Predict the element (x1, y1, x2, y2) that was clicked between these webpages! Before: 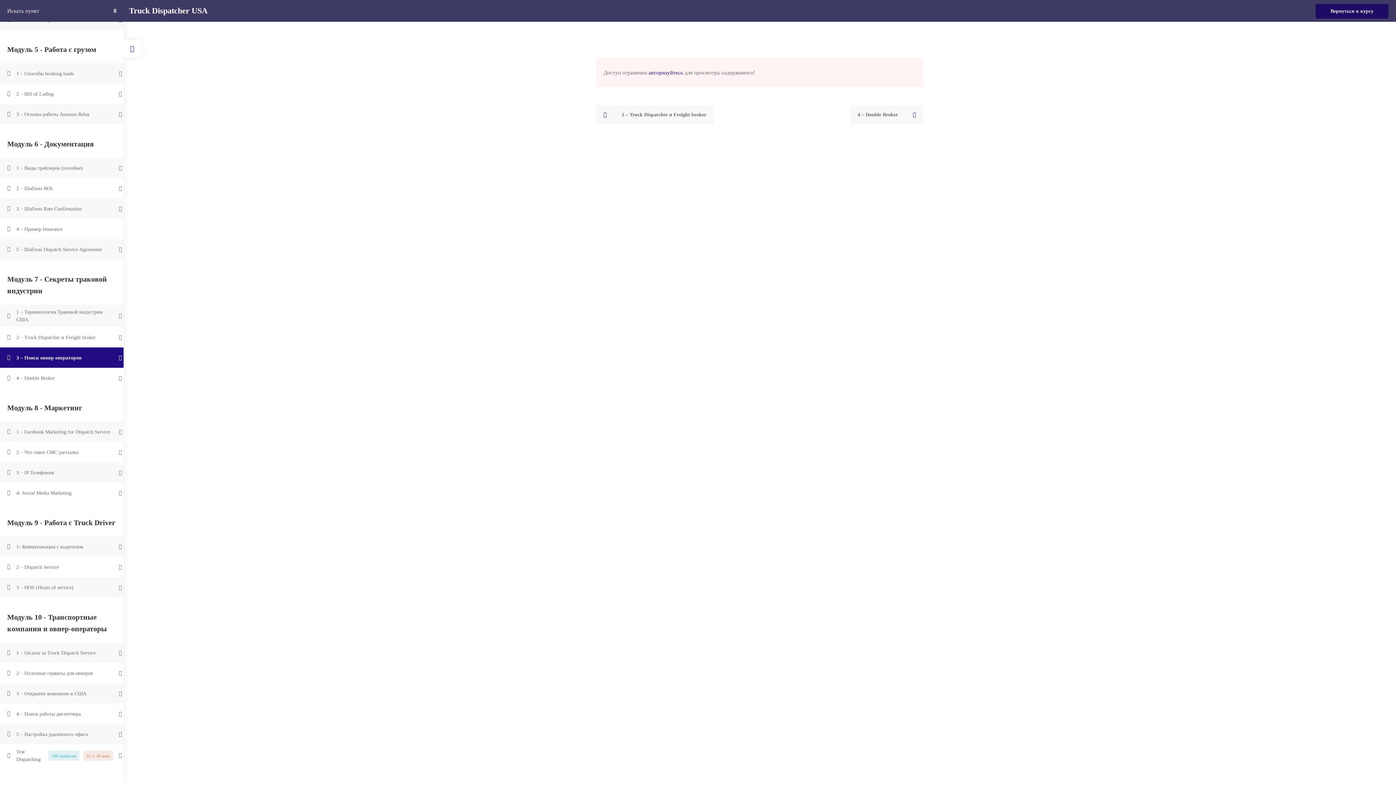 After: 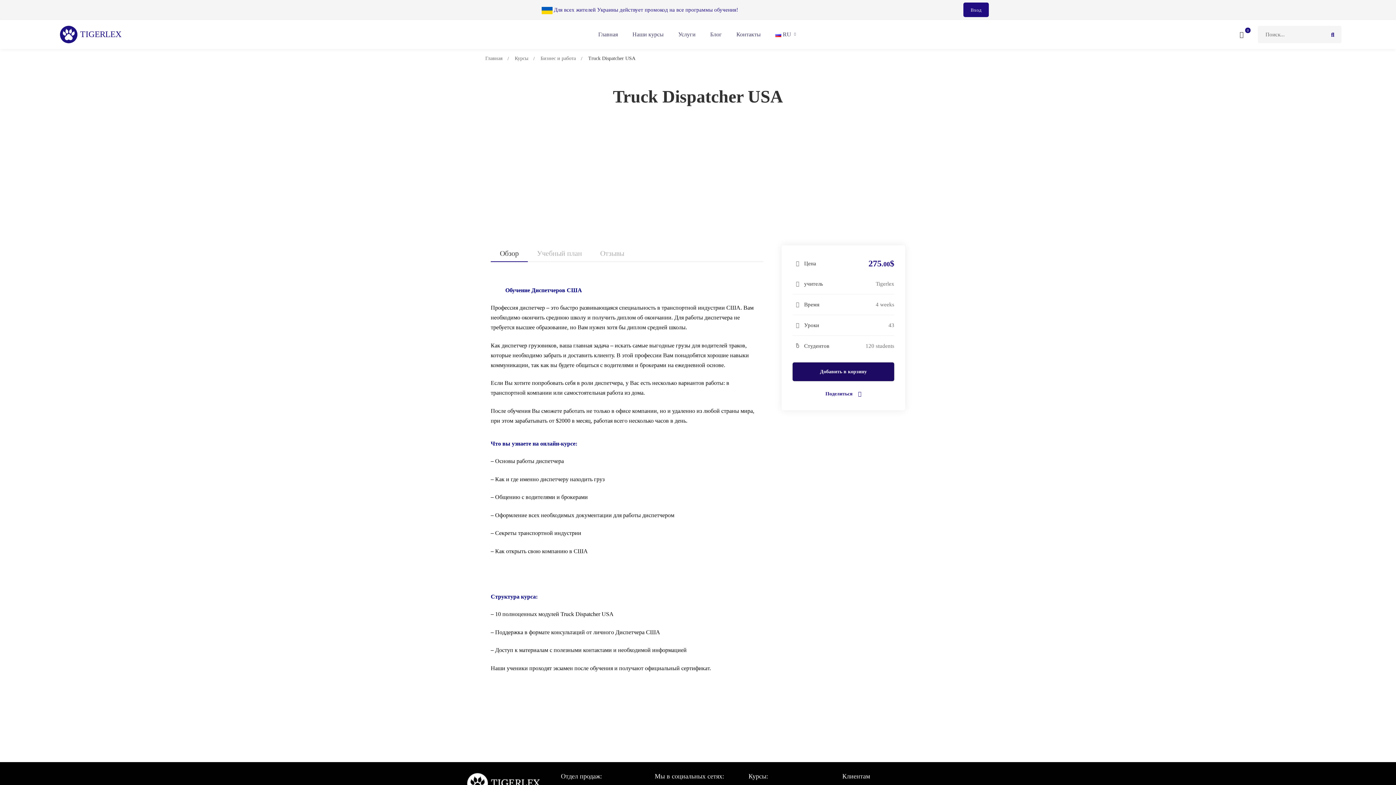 Action: bbox: (1315, 3, 1389, 18) label: Вернуться к курсу